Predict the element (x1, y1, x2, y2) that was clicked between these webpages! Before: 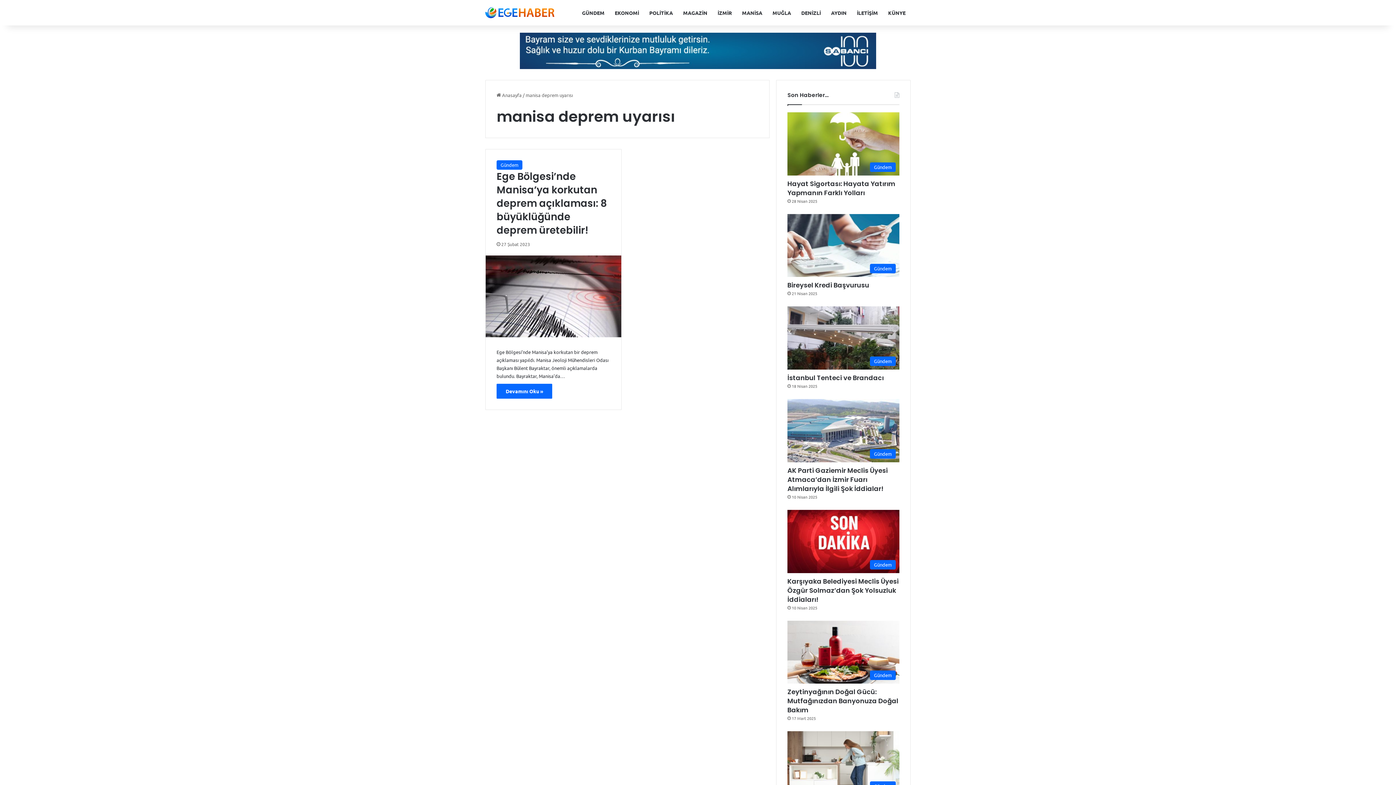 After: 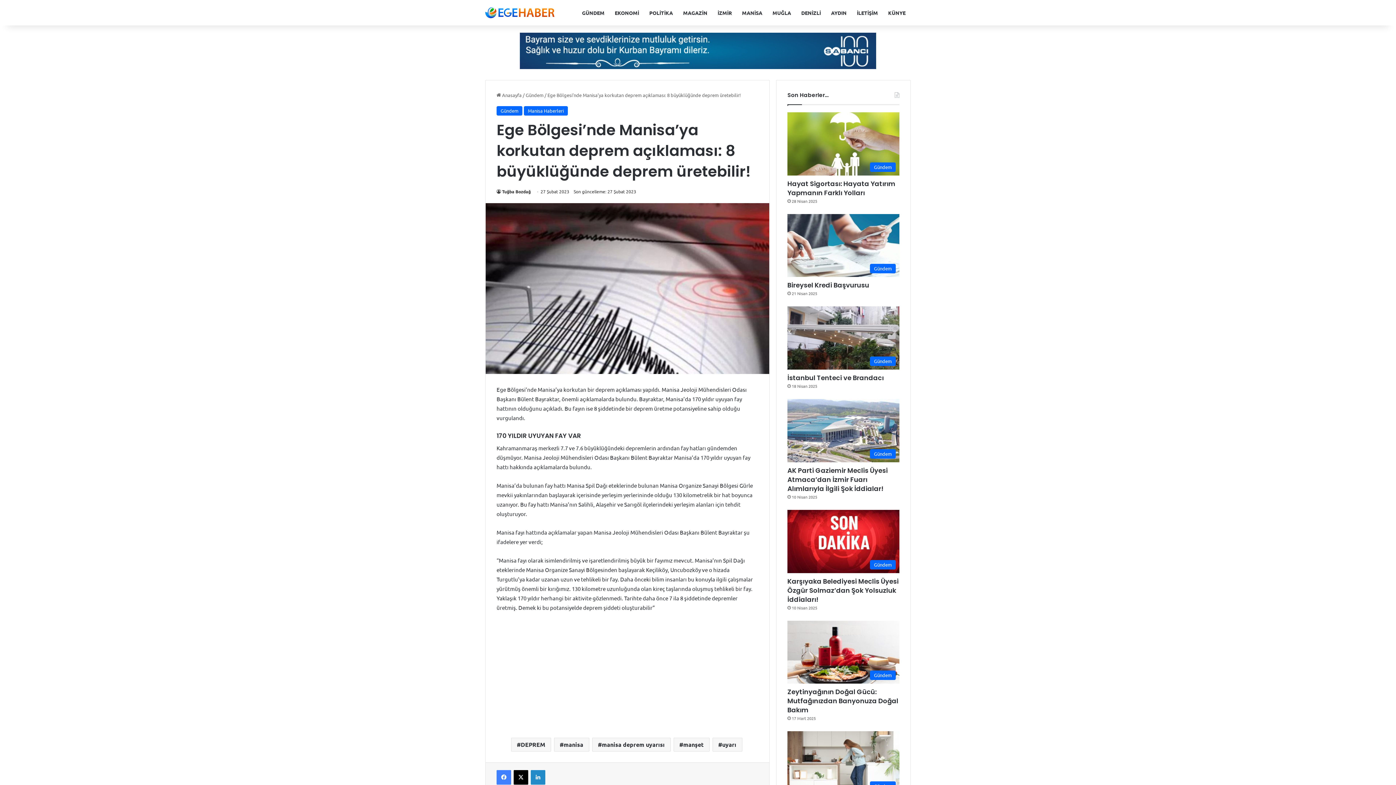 Action: bbox: (496, 169, 607, 237) label: Ege Bölgesi’nde Manisa’ya korkutan deprem açıklaması: 8 büyüklüğünde deprem üretebilir!